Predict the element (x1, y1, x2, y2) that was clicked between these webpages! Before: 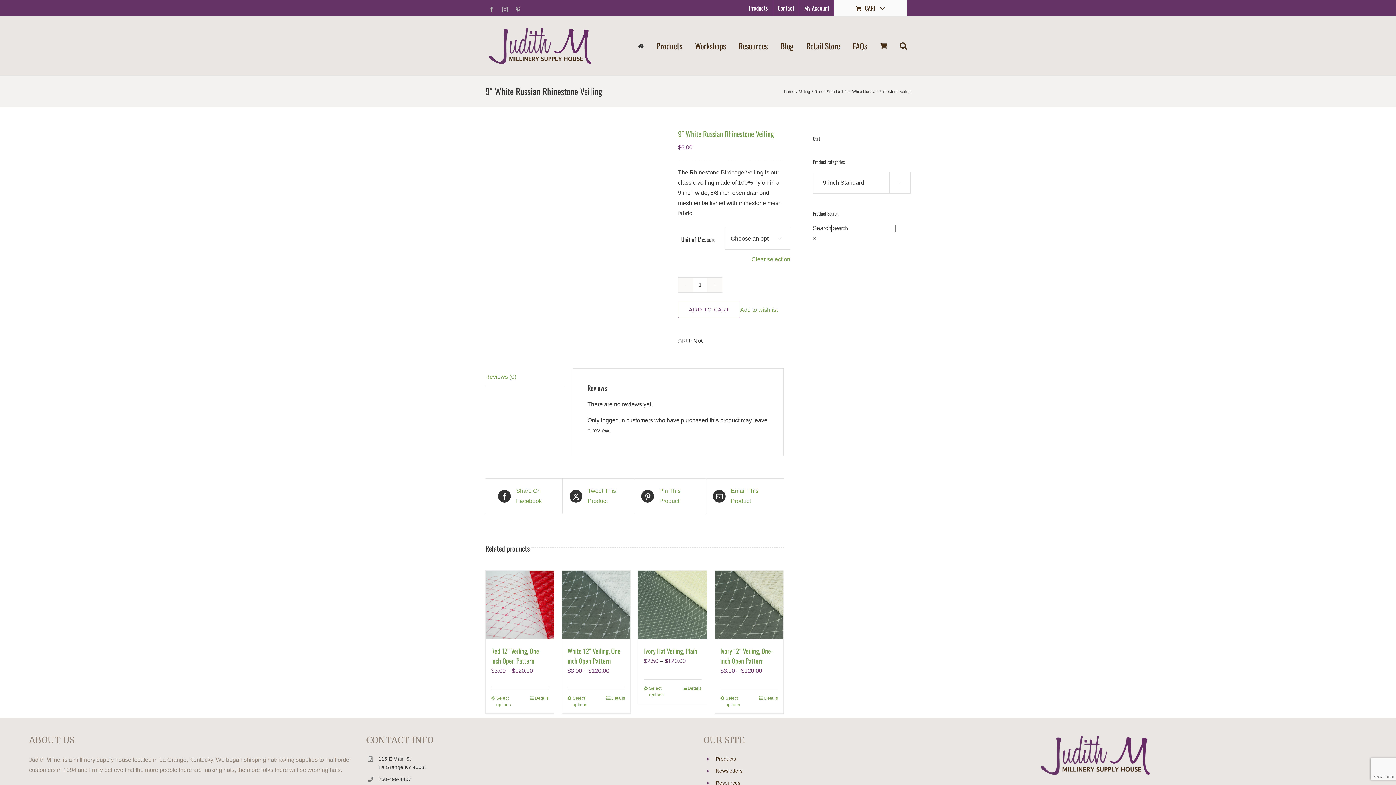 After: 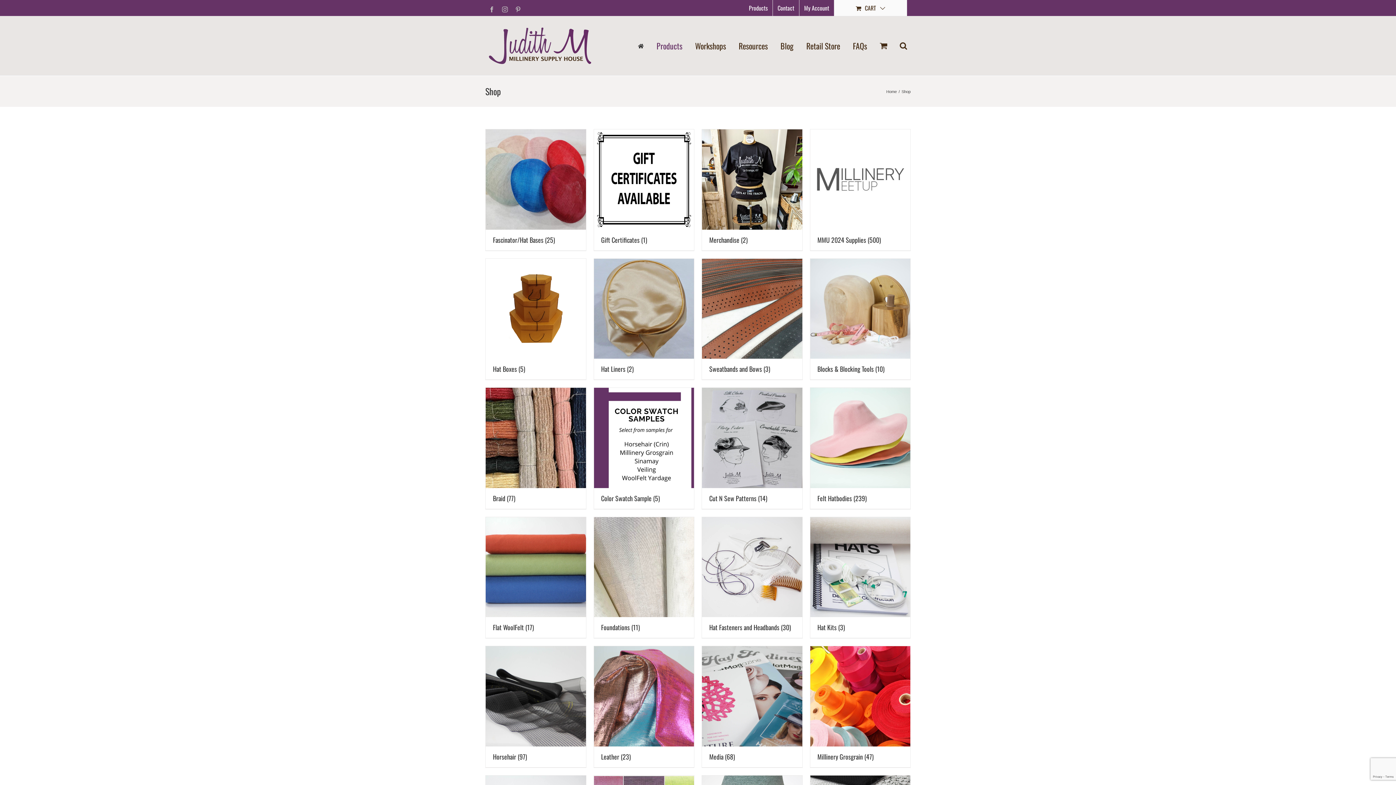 Action: bbox: (656, 16, 682, 75) label: Products